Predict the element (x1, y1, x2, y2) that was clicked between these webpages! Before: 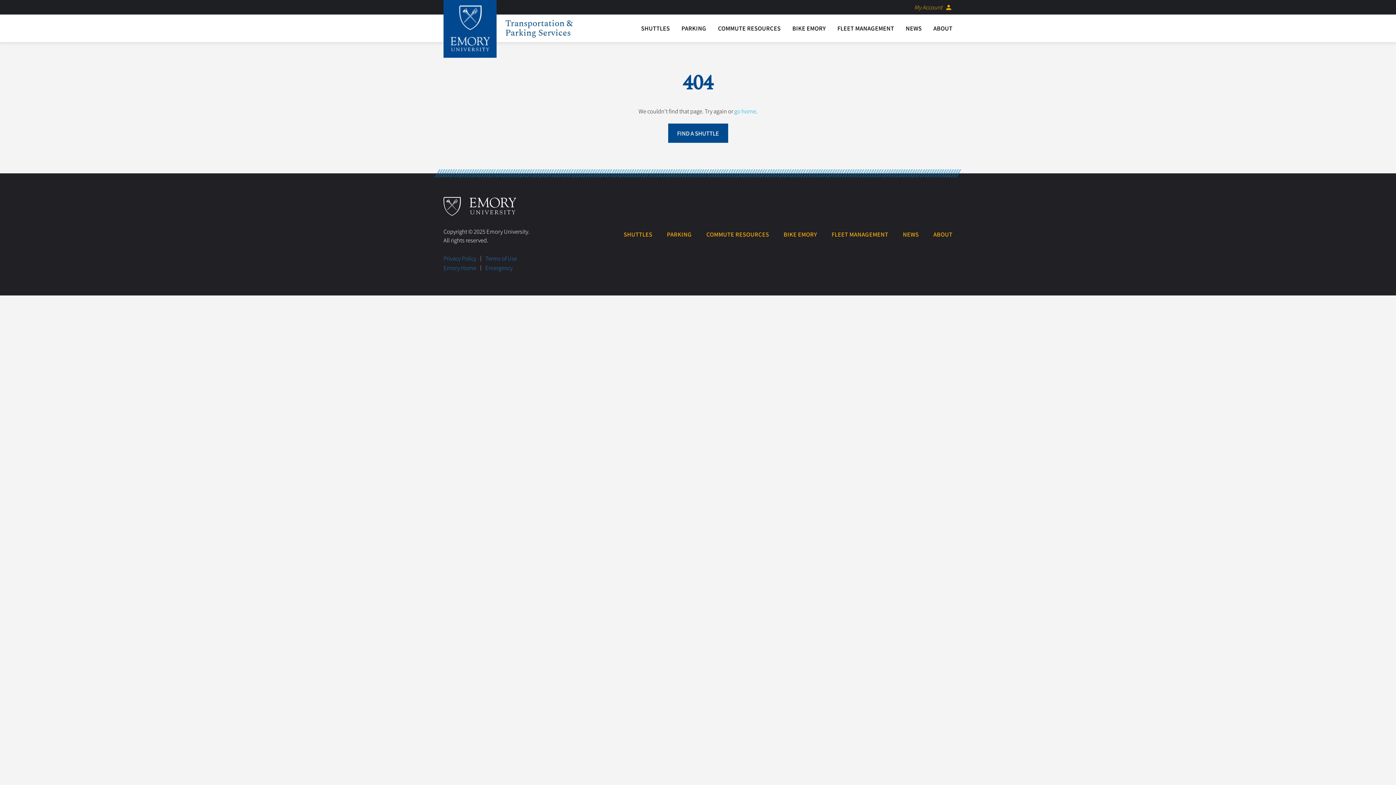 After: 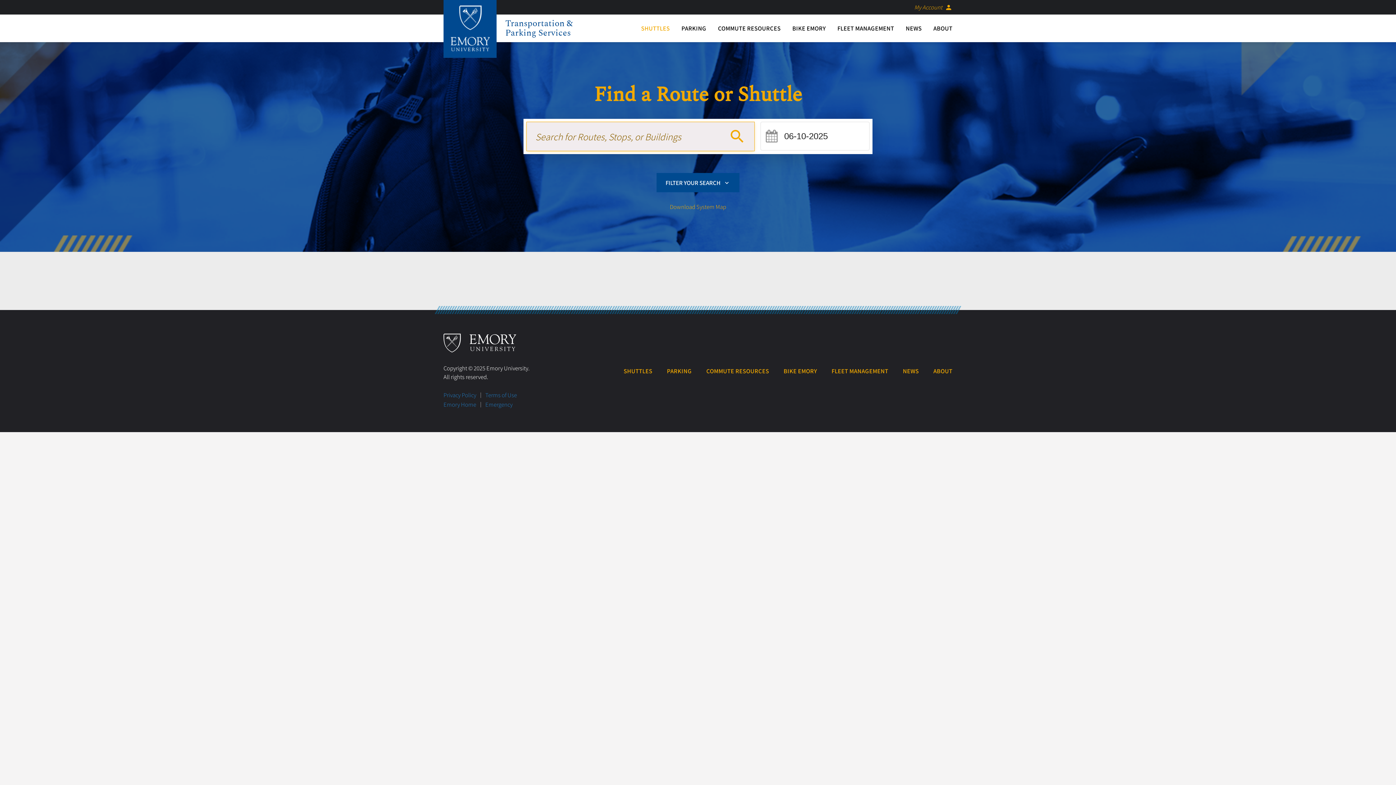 Action: label: SHUTTLES bbox: (641, 24, 670, 32)